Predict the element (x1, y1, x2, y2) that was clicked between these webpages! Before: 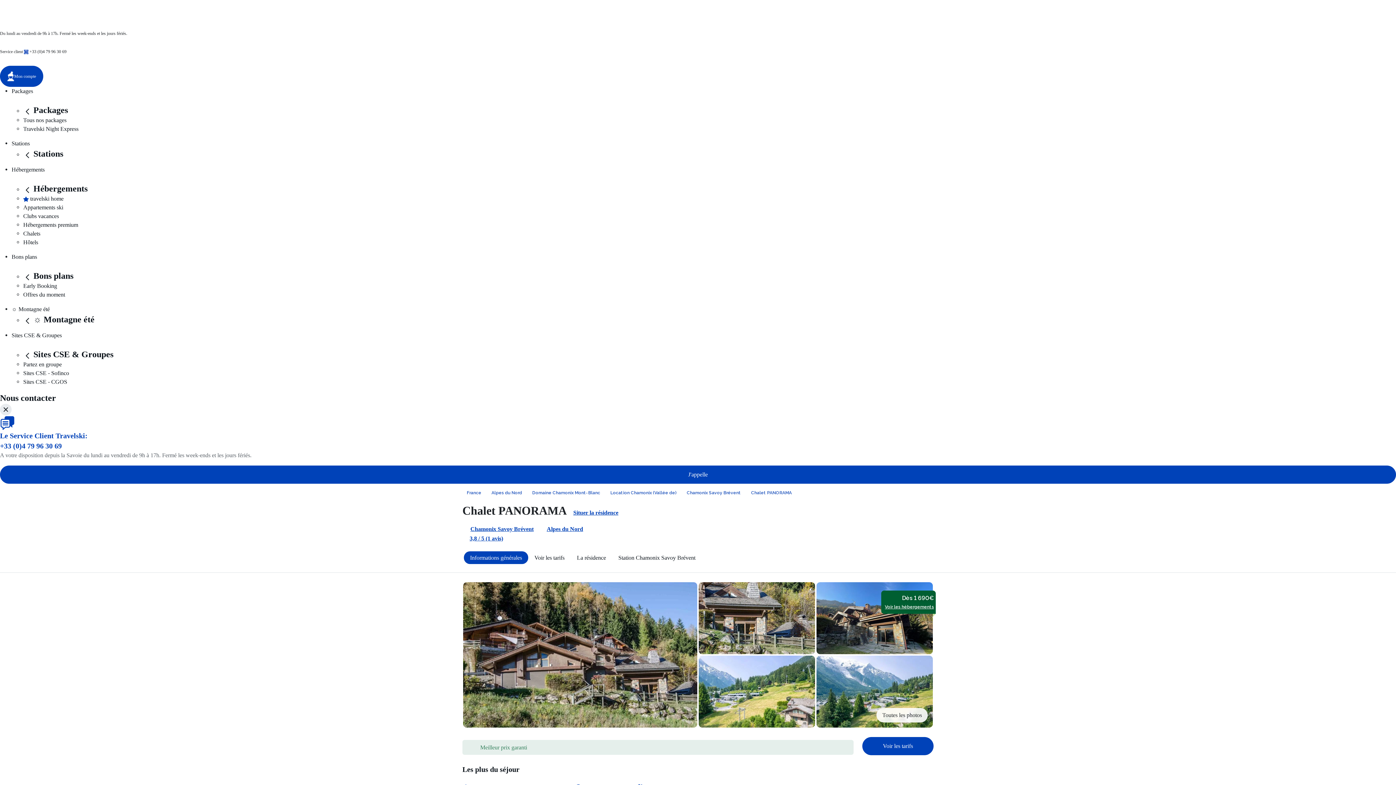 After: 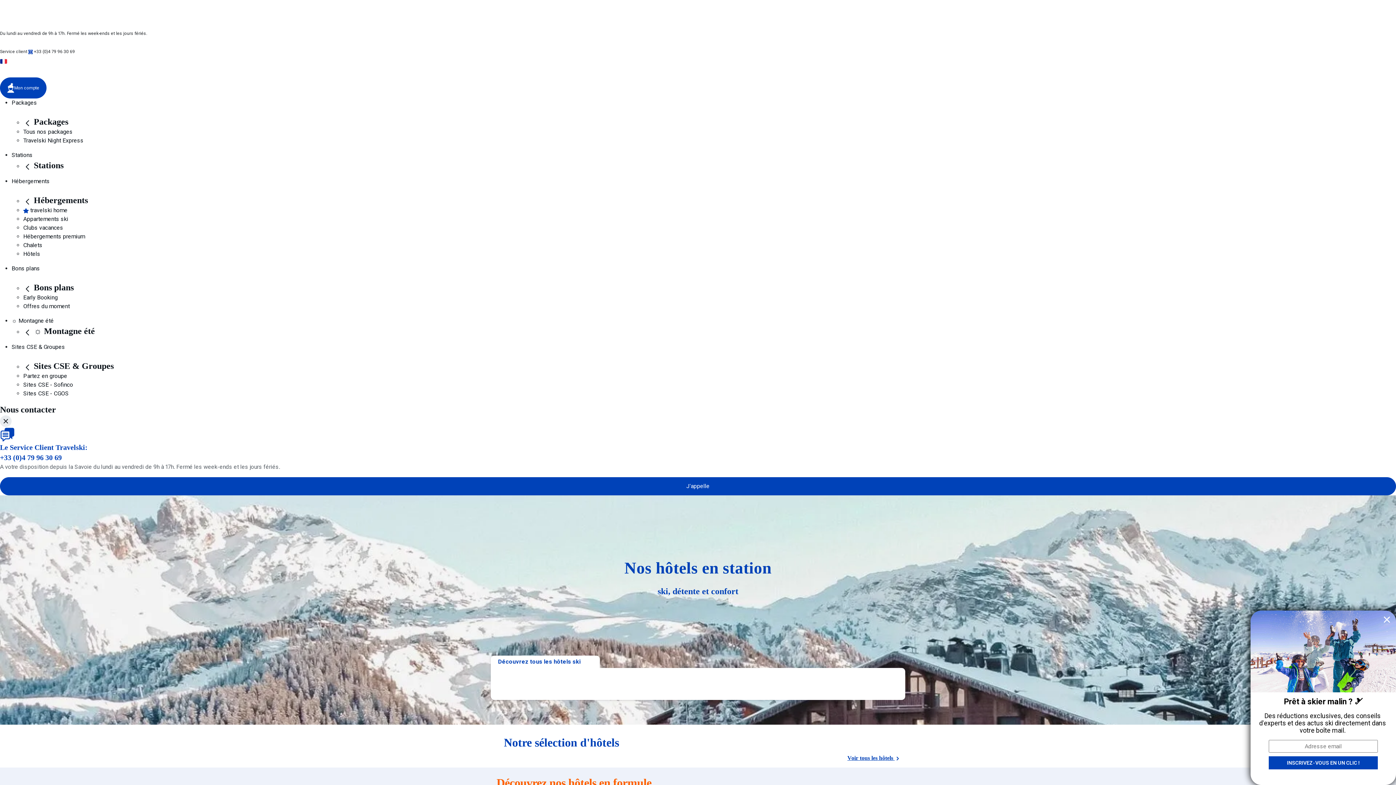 Action: label: Hôtels bbox: (23, 239, 38, 245)